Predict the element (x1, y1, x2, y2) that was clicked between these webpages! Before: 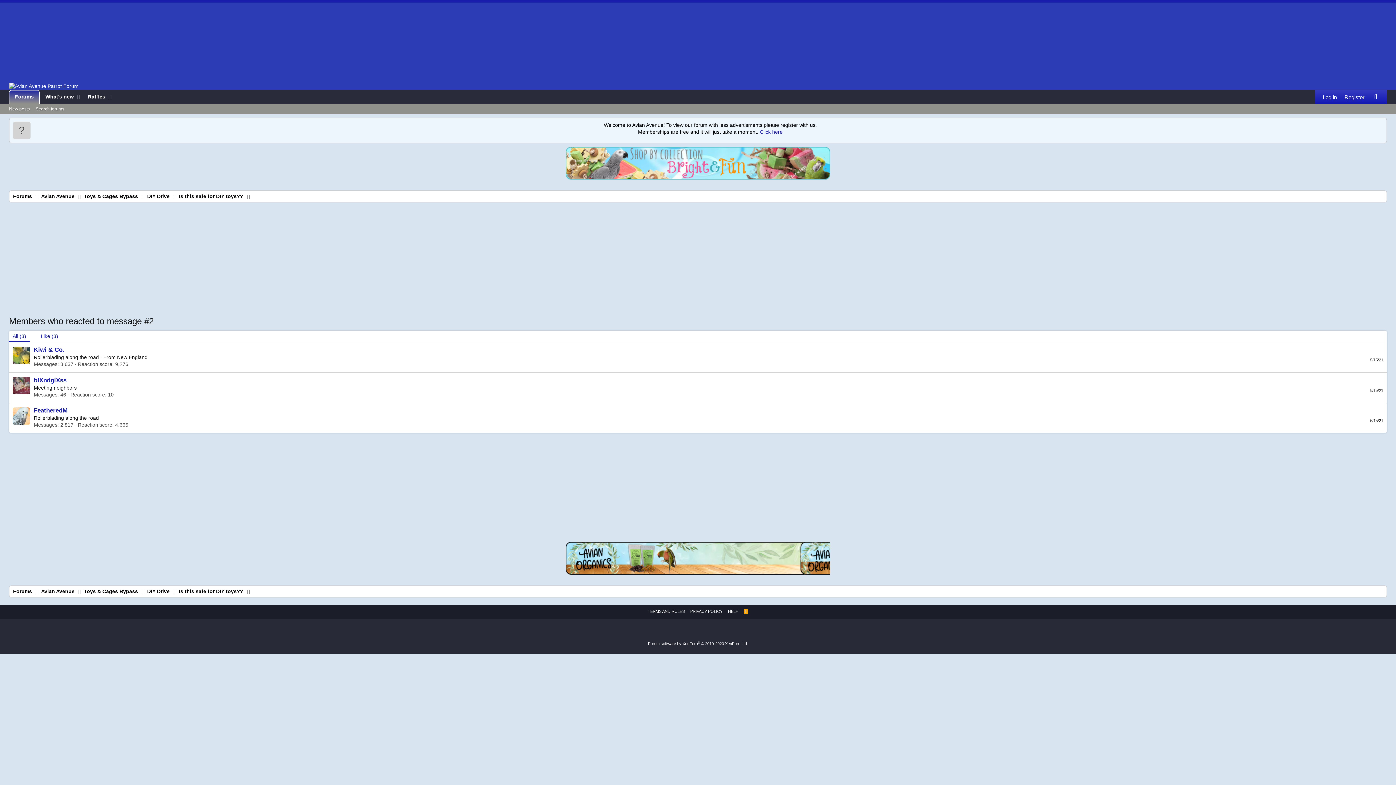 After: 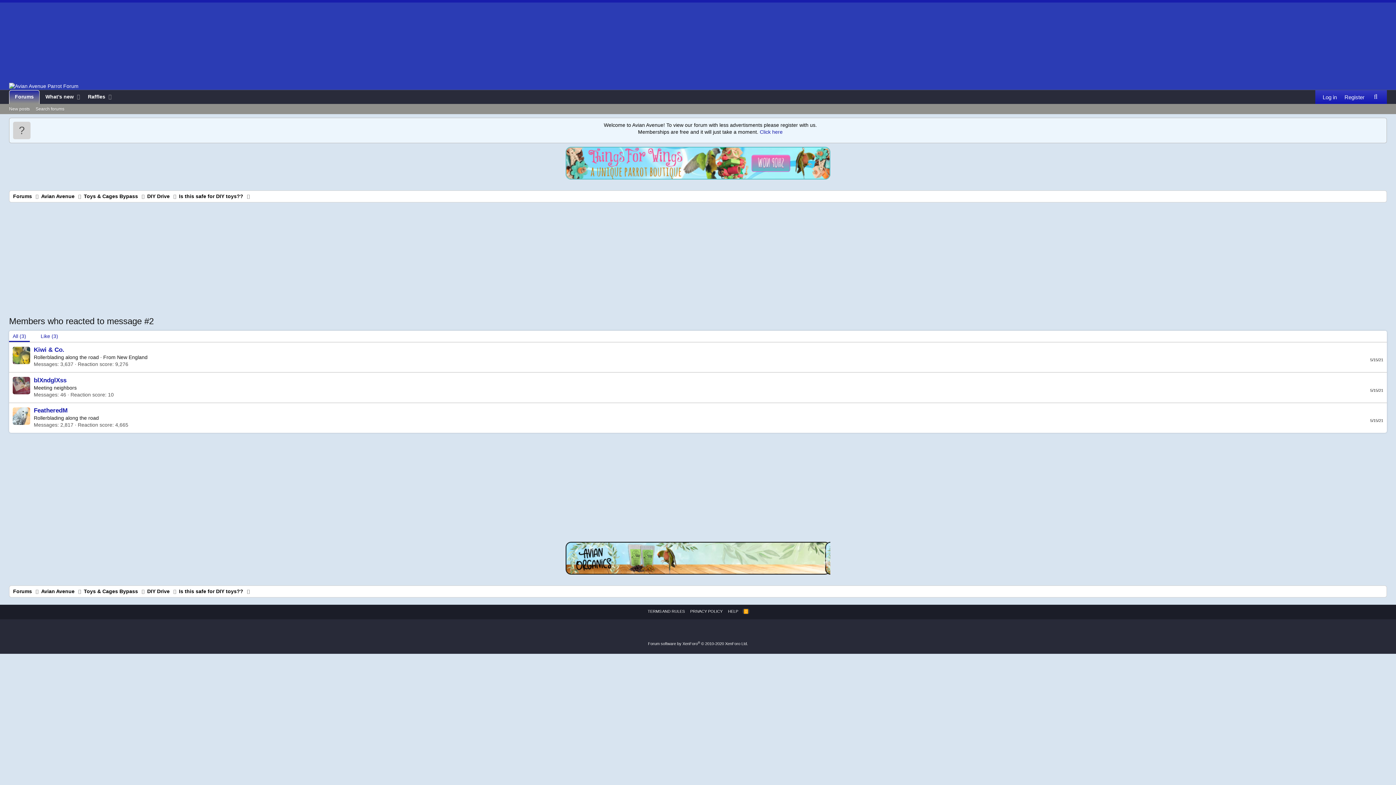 Action: label: RSS bbox: (742, 608, 749, 614)